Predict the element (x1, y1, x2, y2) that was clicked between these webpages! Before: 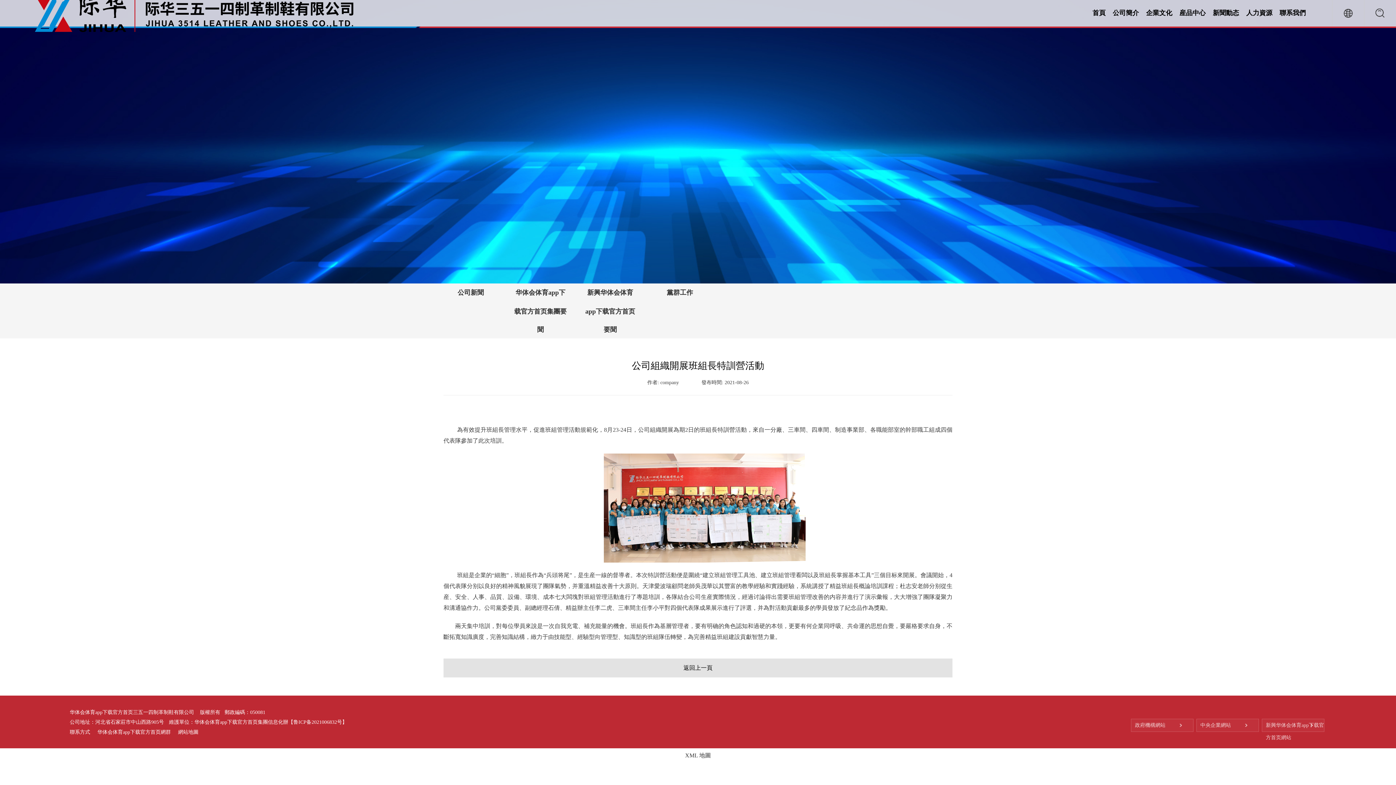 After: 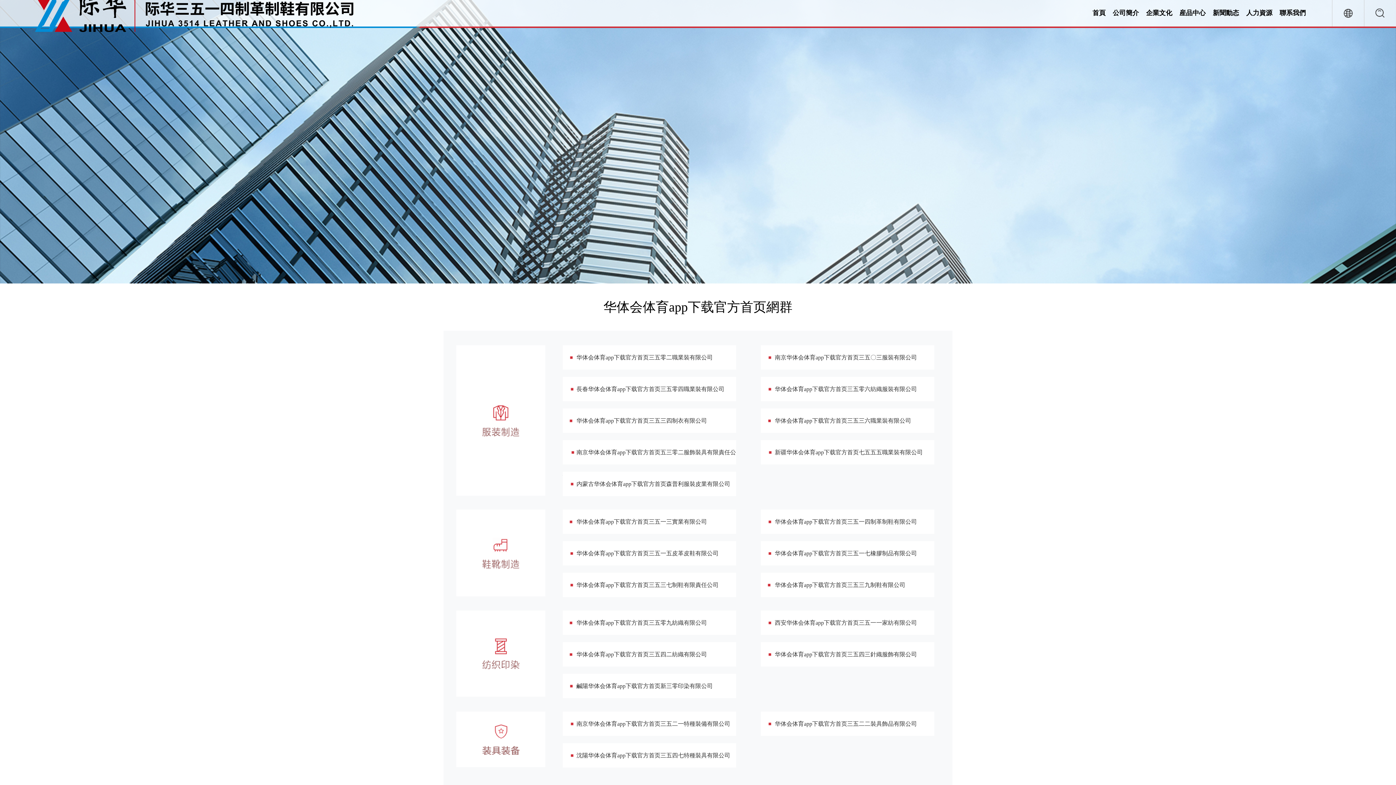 Action: bbox: (97, 729, 170, 735) label: 华体会体育app下载官方首页網群